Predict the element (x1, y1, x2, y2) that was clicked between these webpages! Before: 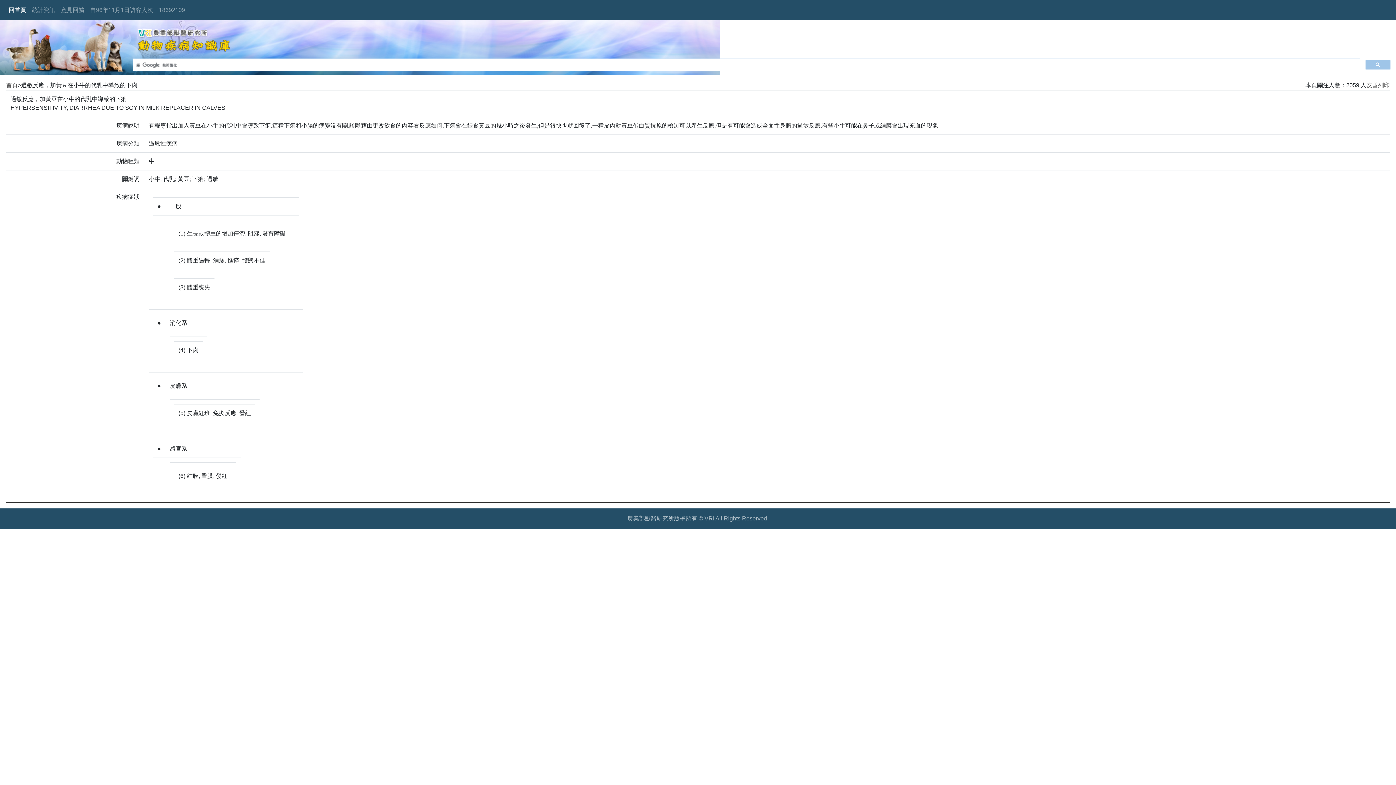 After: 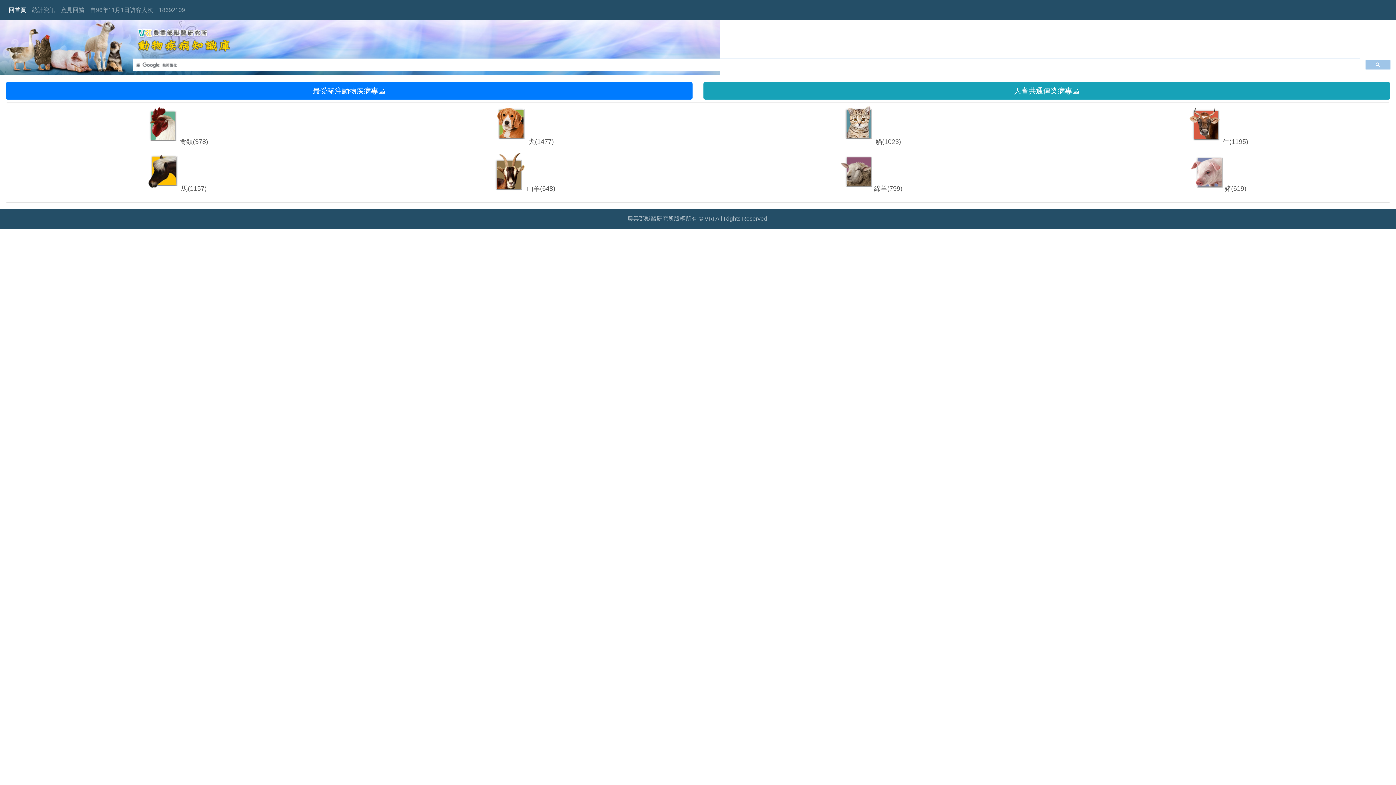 Action: label: 回首頁 bbox: (5, 2, 29, 17)